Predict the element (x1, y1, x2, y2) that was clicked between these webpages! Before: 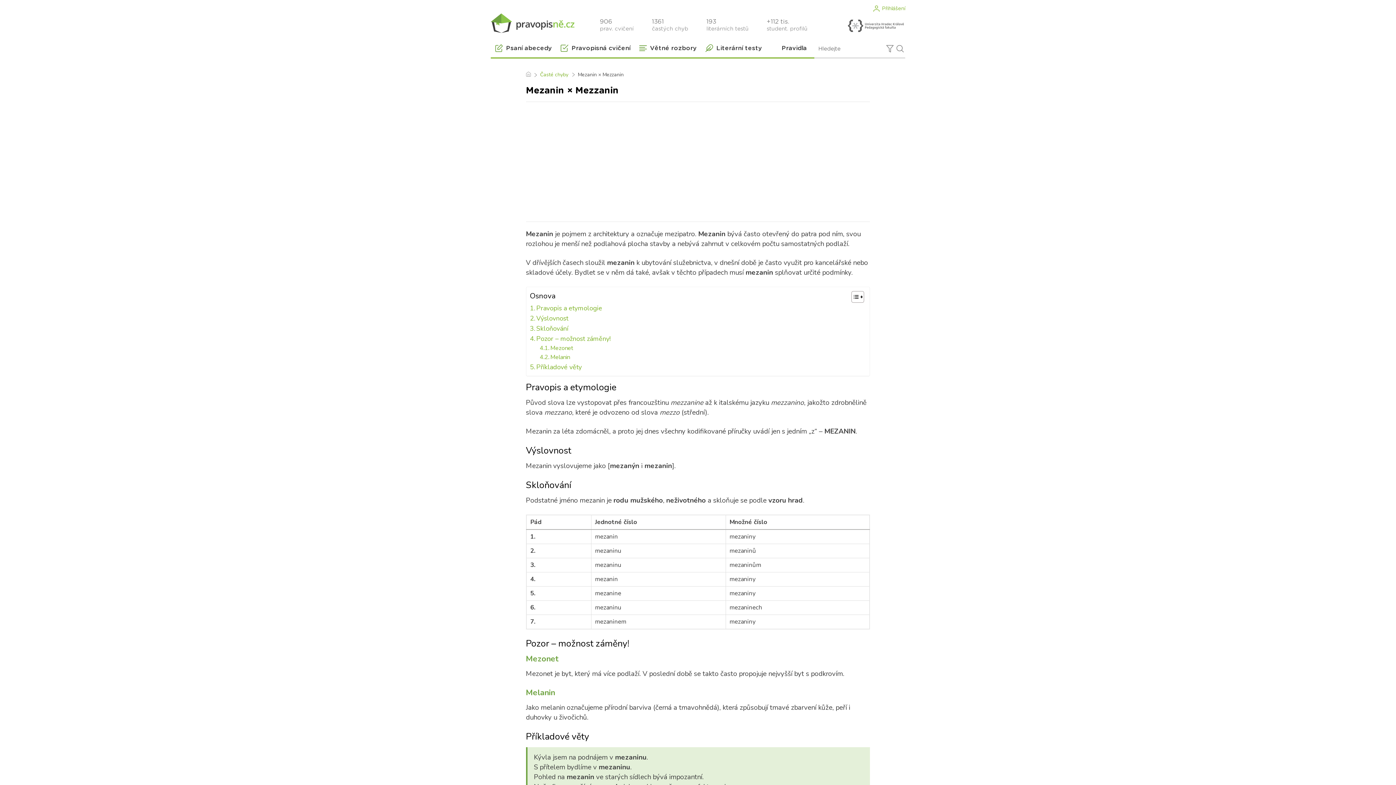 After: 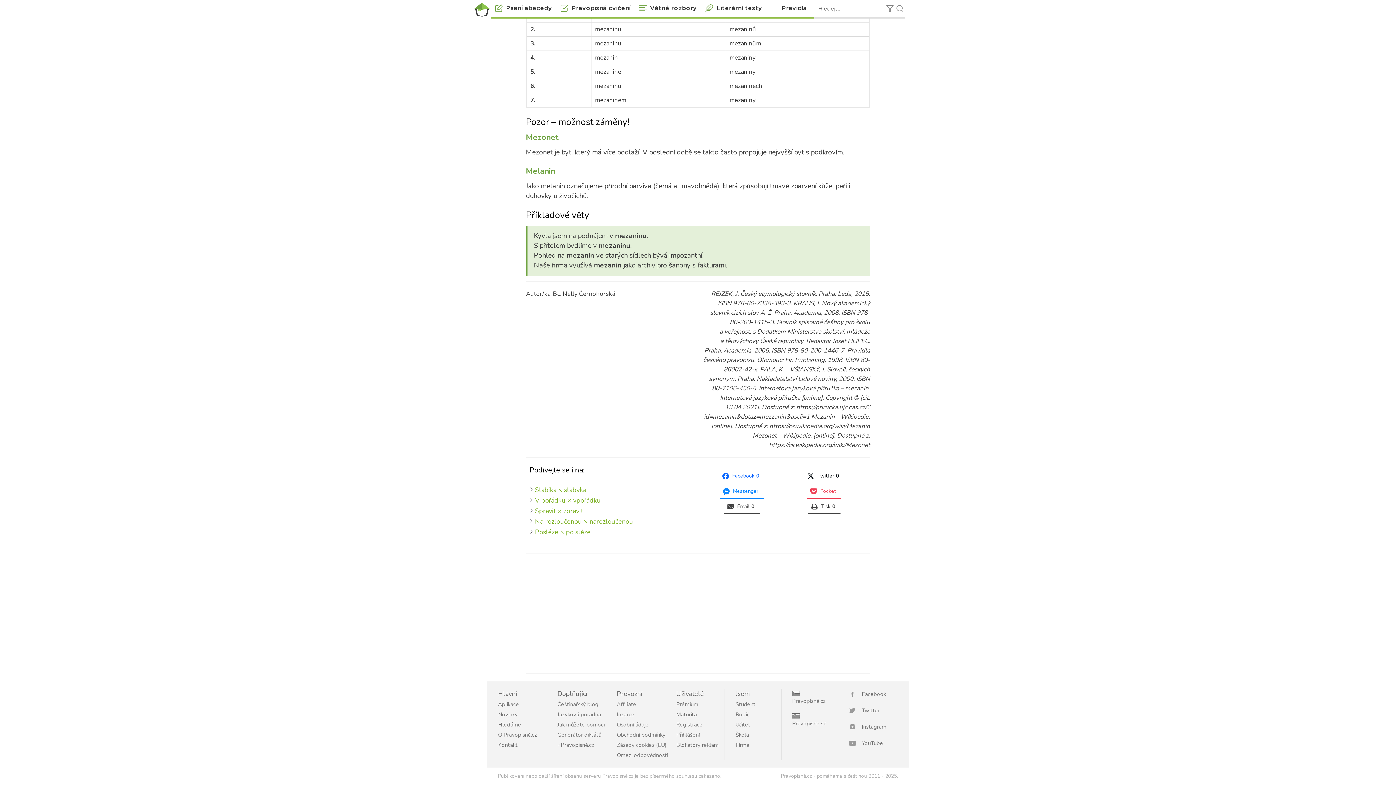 Action: bbox: (539, 353, 570, 362) label: Melanin